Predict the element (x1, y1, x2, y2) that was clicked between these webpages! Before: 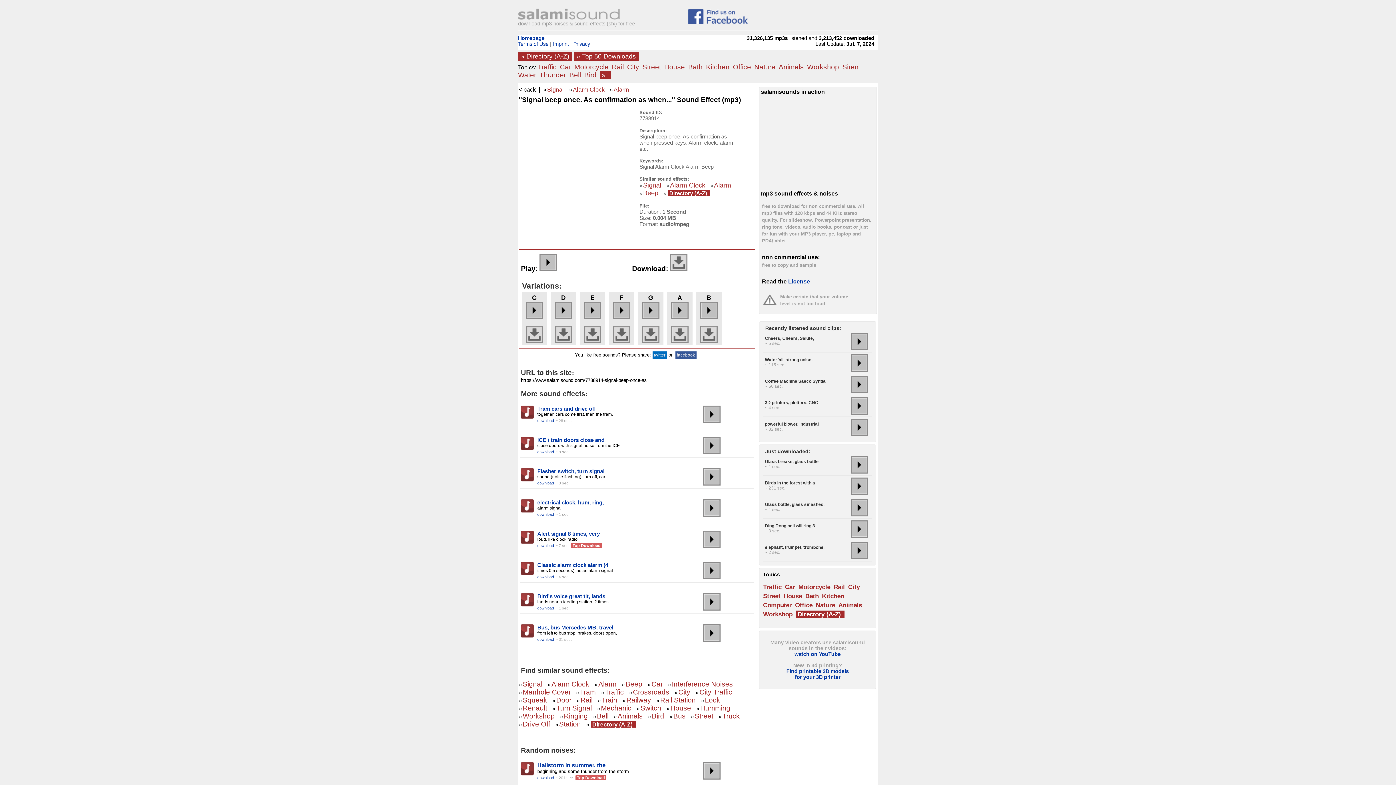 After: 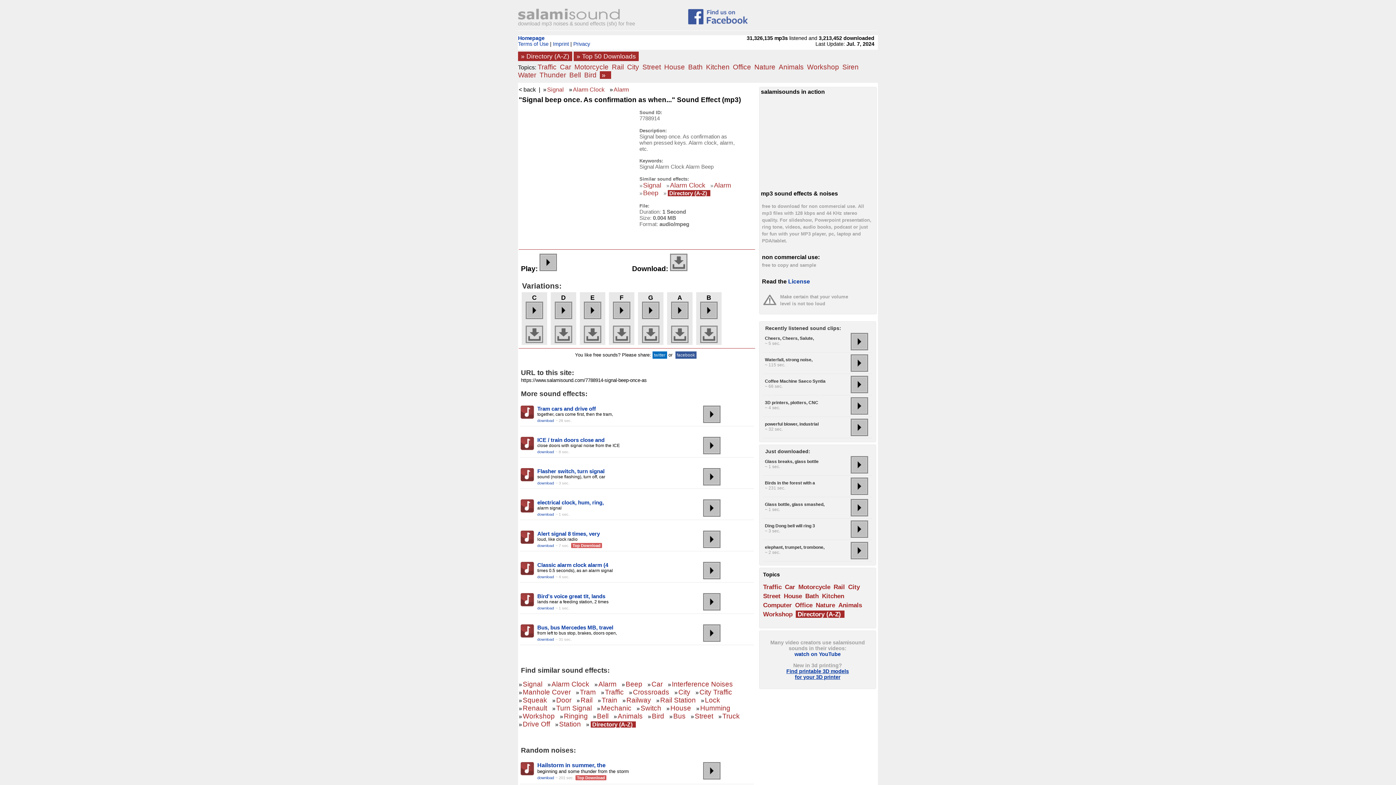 Action: label: Find printable 3D models
for your 3D printer bbox: (786, 668, 849, 680)